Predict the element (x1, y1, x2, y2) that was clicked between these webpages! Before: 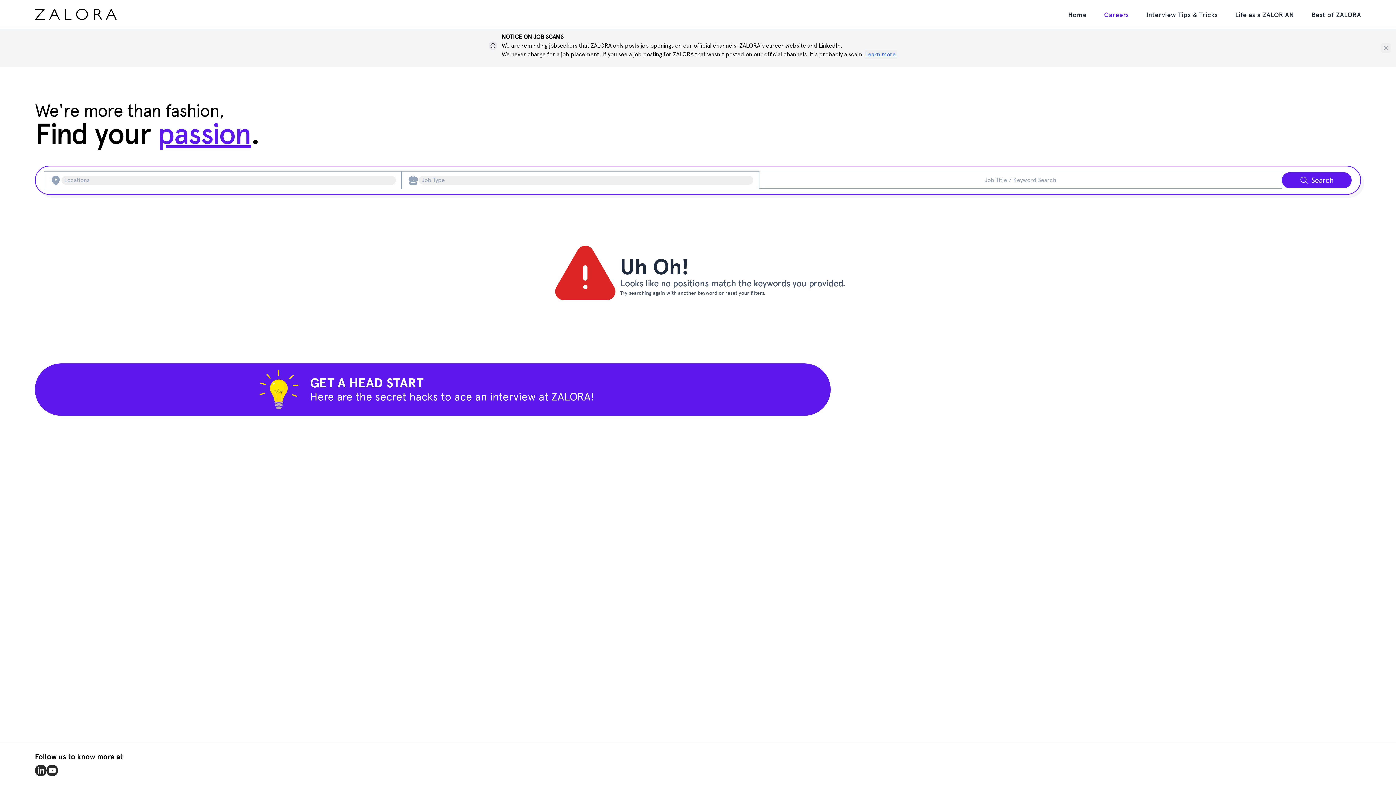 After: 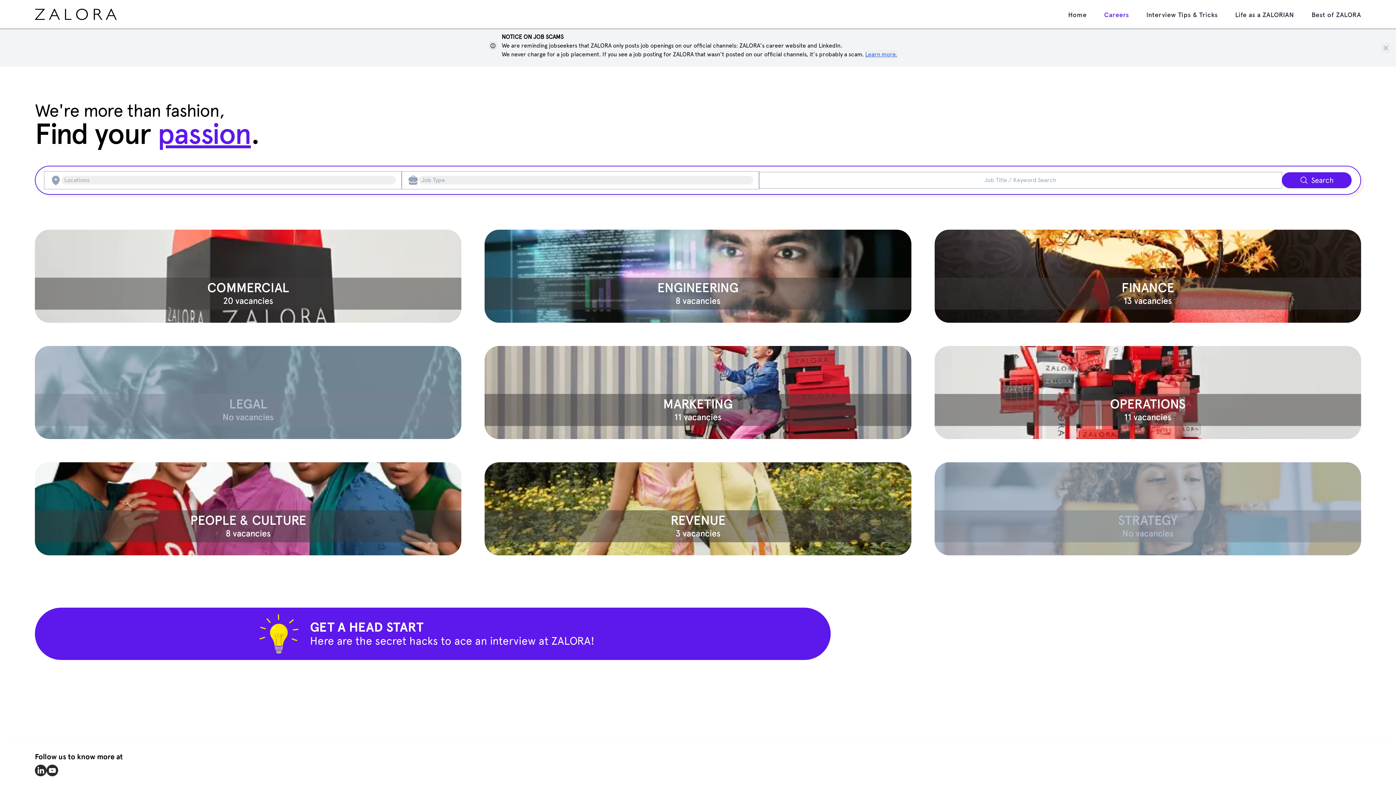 Action: bbox: (1104, 9, 1129, 19) label: Careers